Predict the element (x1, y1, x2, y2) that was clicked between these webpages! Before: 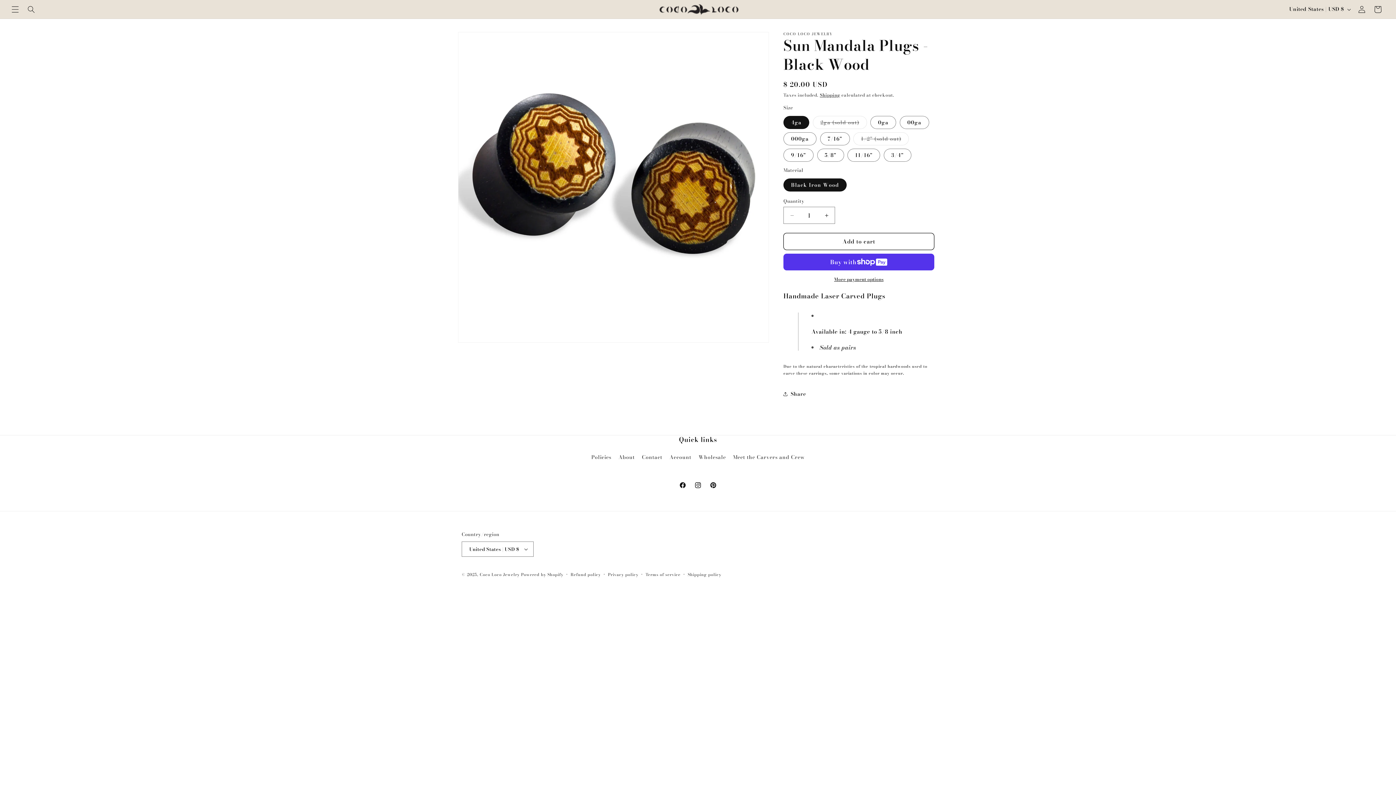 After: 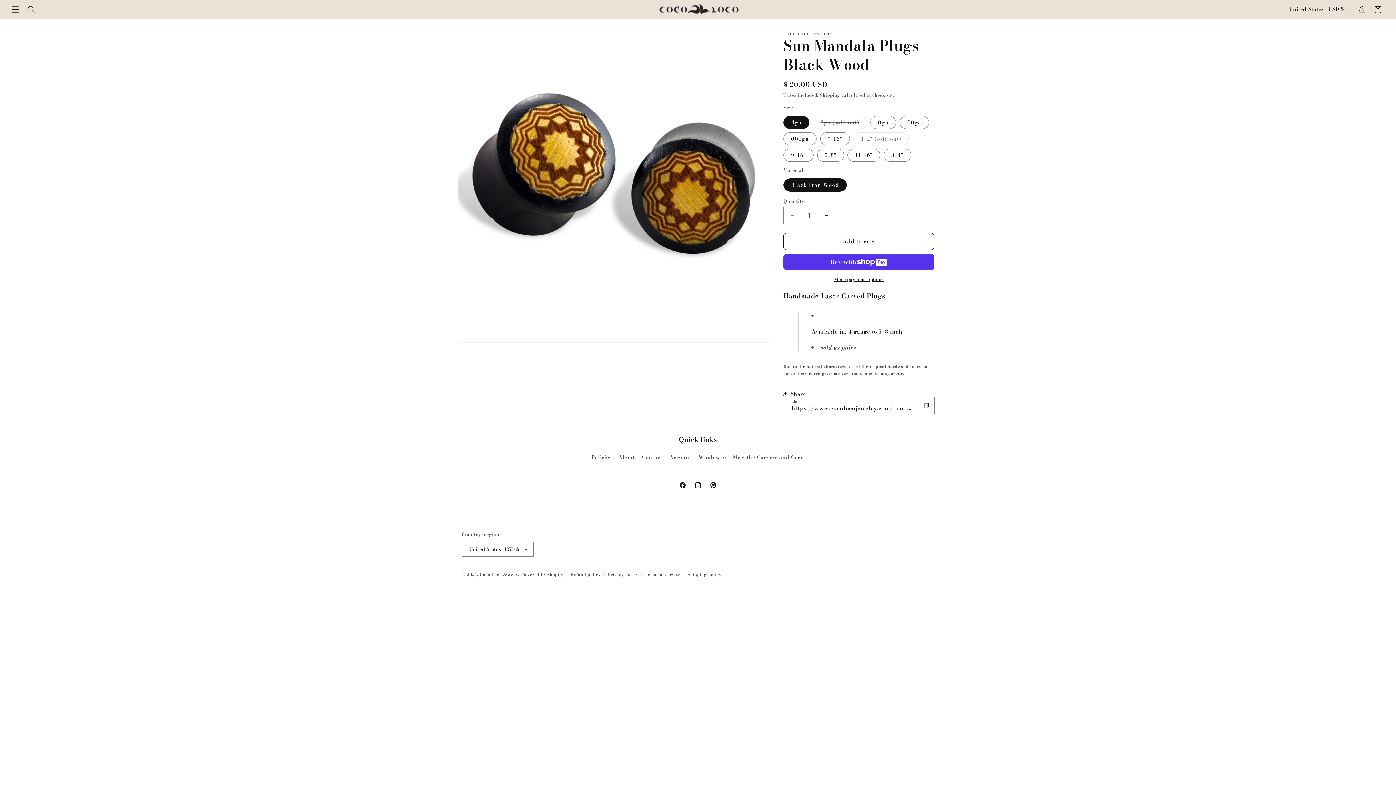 Action: bbox: (783, 386, 806, 402) label: Share